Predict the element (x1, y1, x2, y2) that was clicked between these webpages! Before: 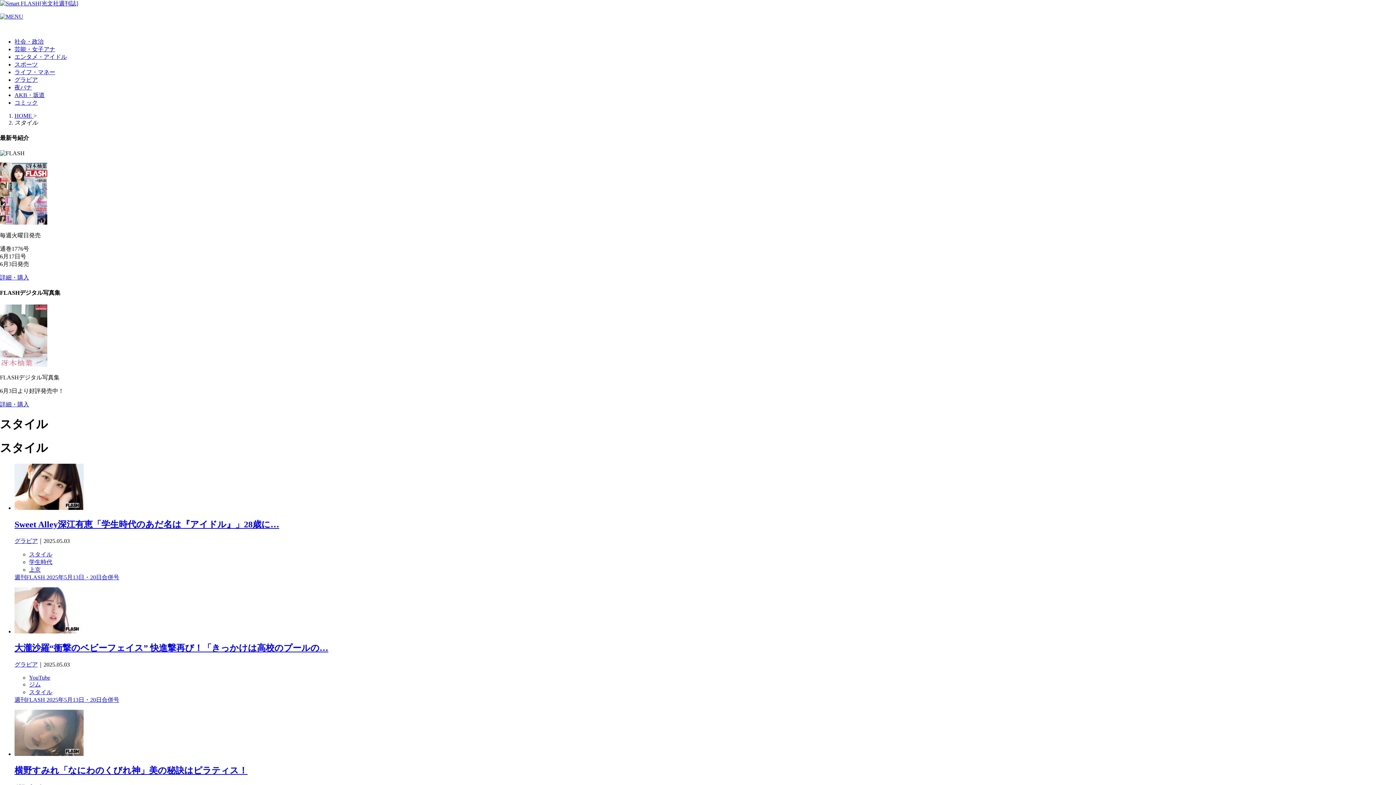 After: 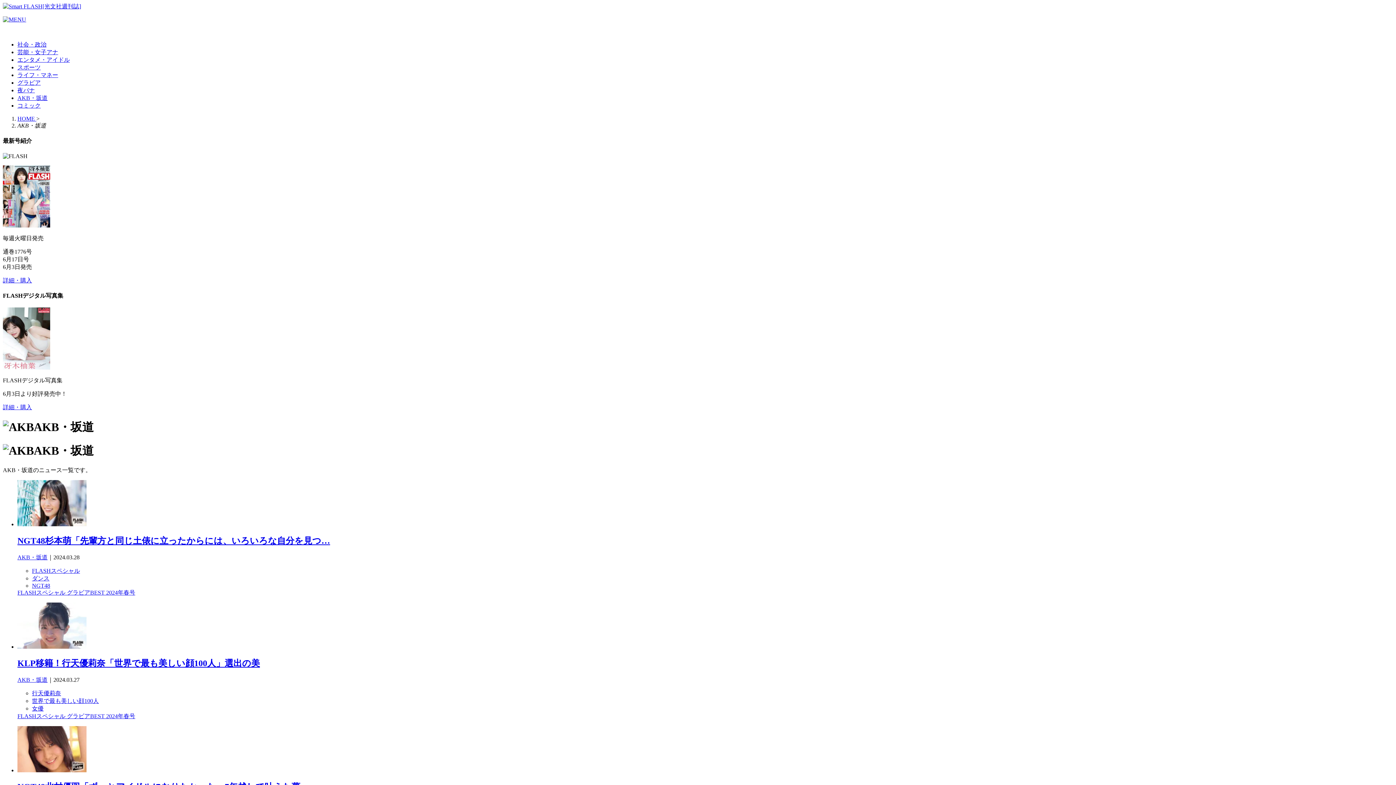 Action: label: AKB・坂道 bbox: (14, 92, 44, 98)